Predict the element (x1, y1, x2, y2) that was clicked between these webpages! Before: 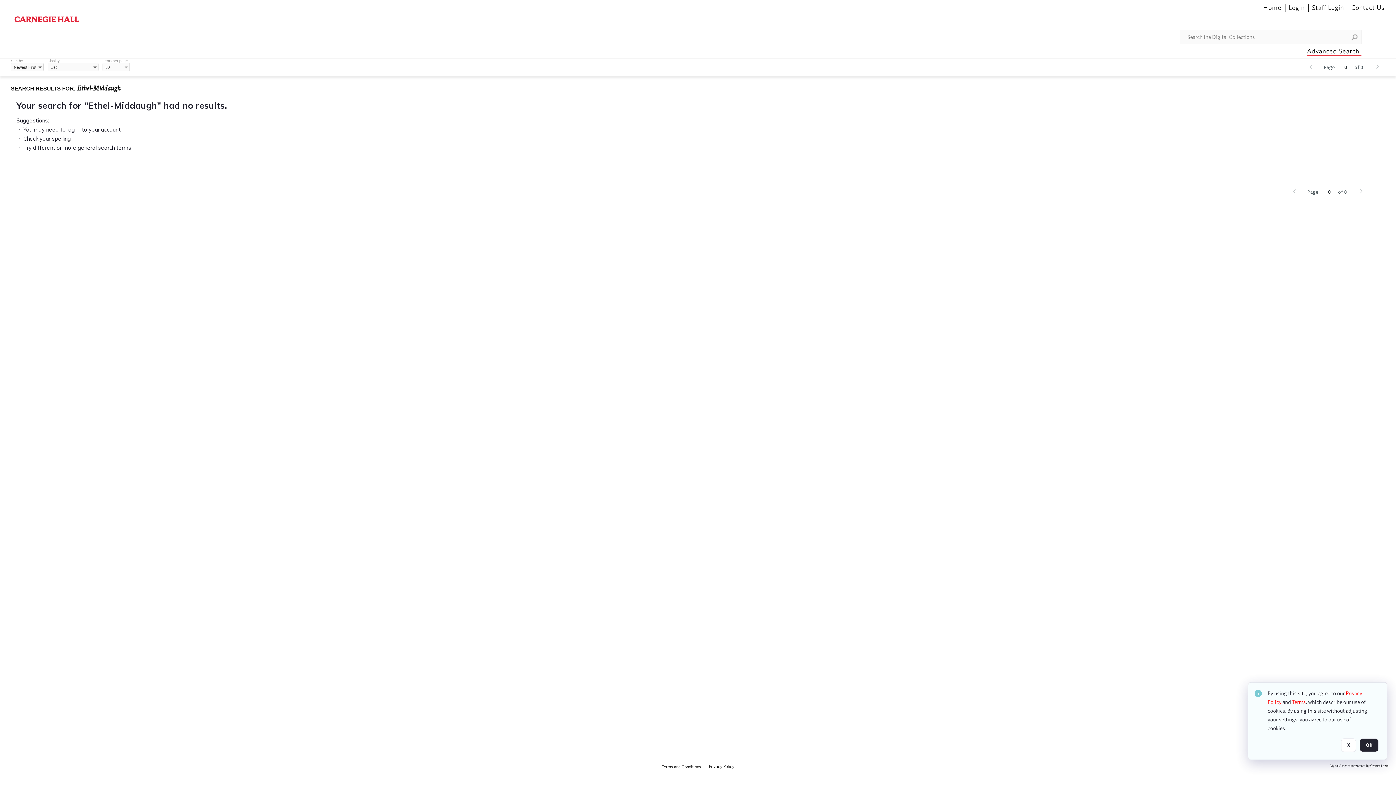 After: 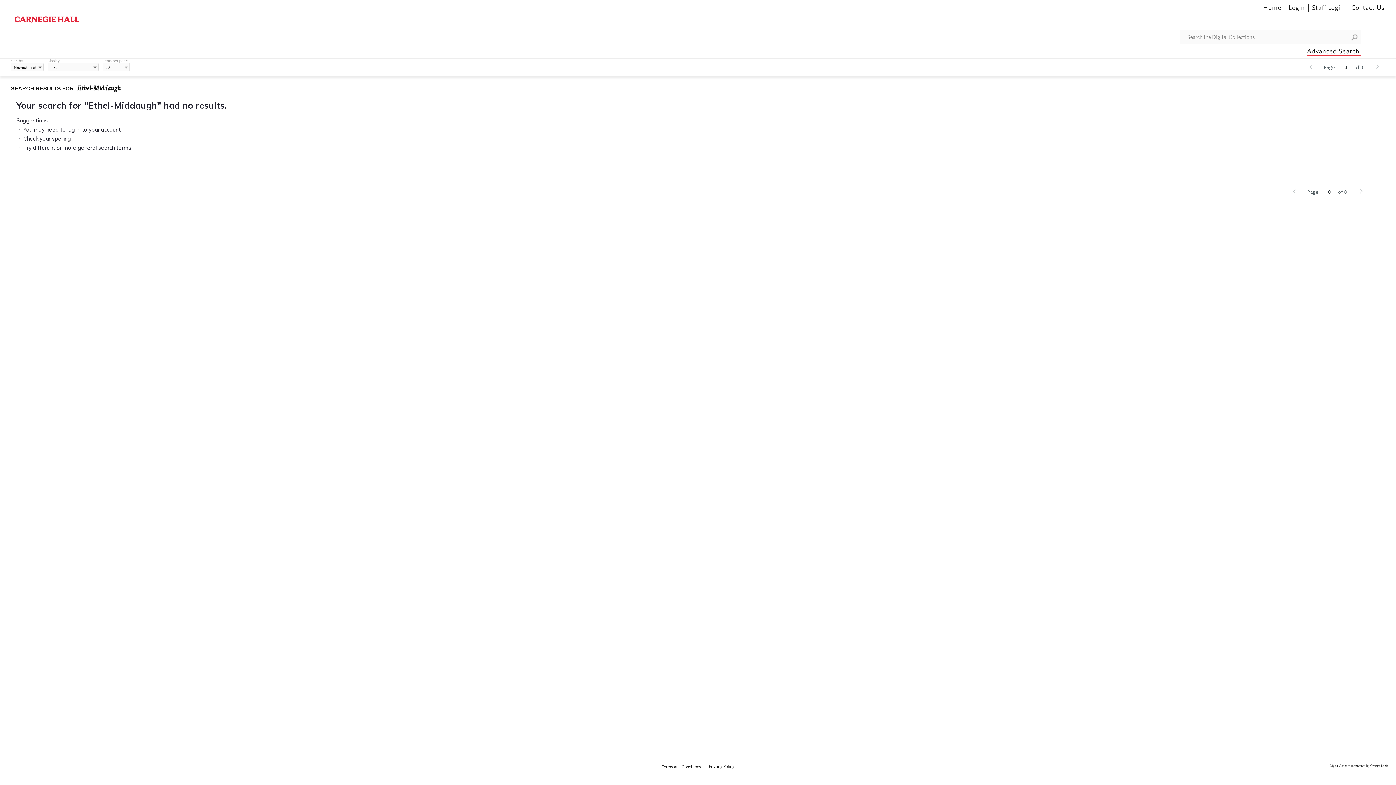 Action: label: X bbox: (1341, 738, 1356, 752)